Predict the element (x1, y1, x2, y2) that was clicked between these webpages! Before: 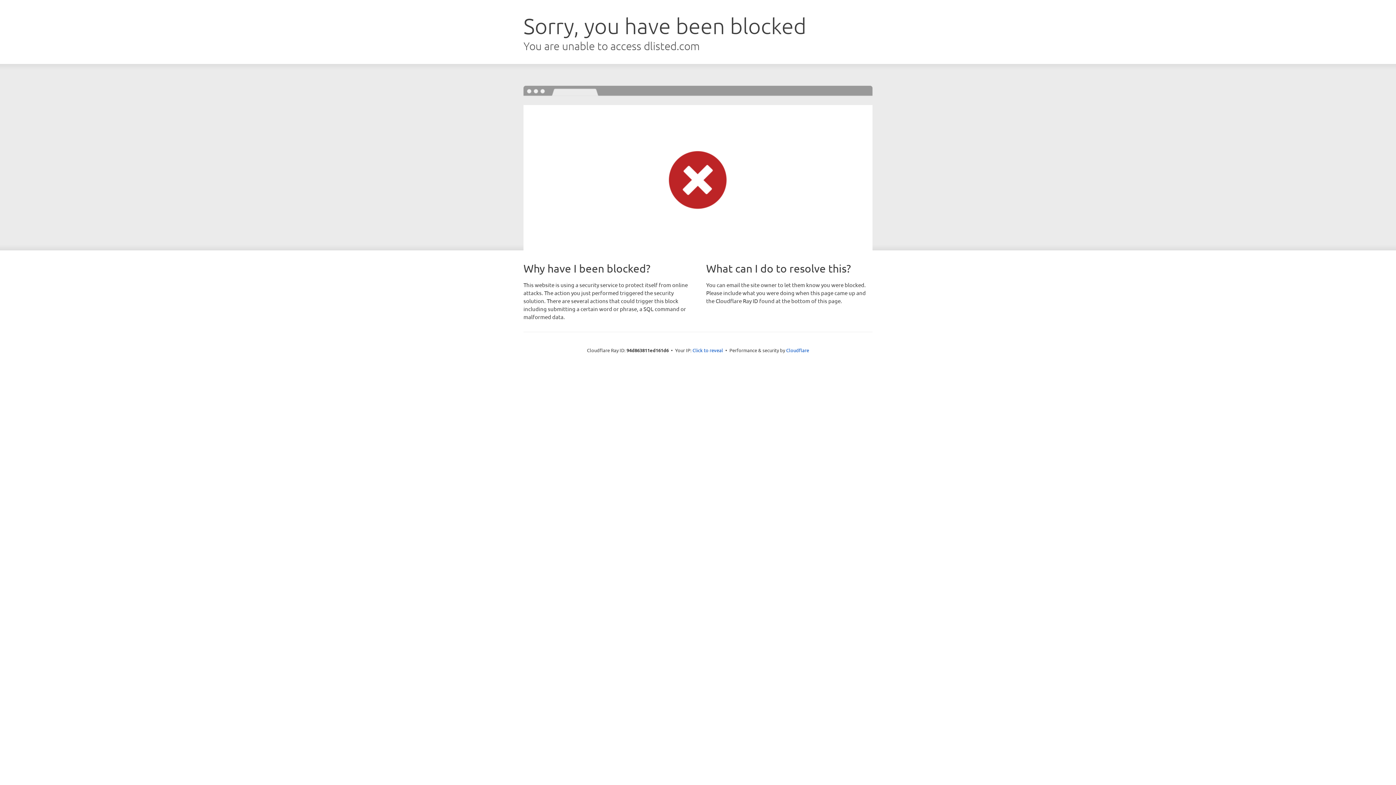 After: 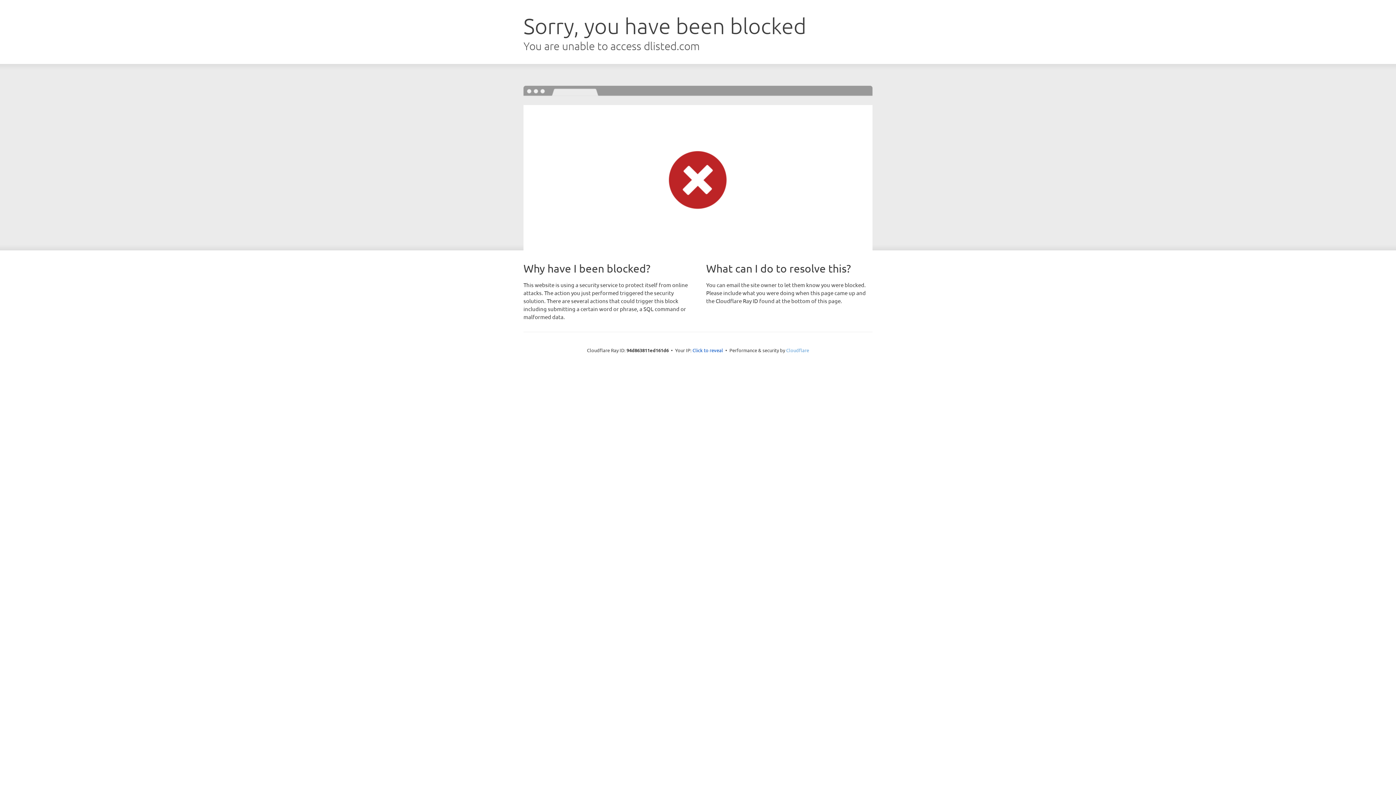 Action: bbox: (786, 347, 809, 353) label: Cloudflare